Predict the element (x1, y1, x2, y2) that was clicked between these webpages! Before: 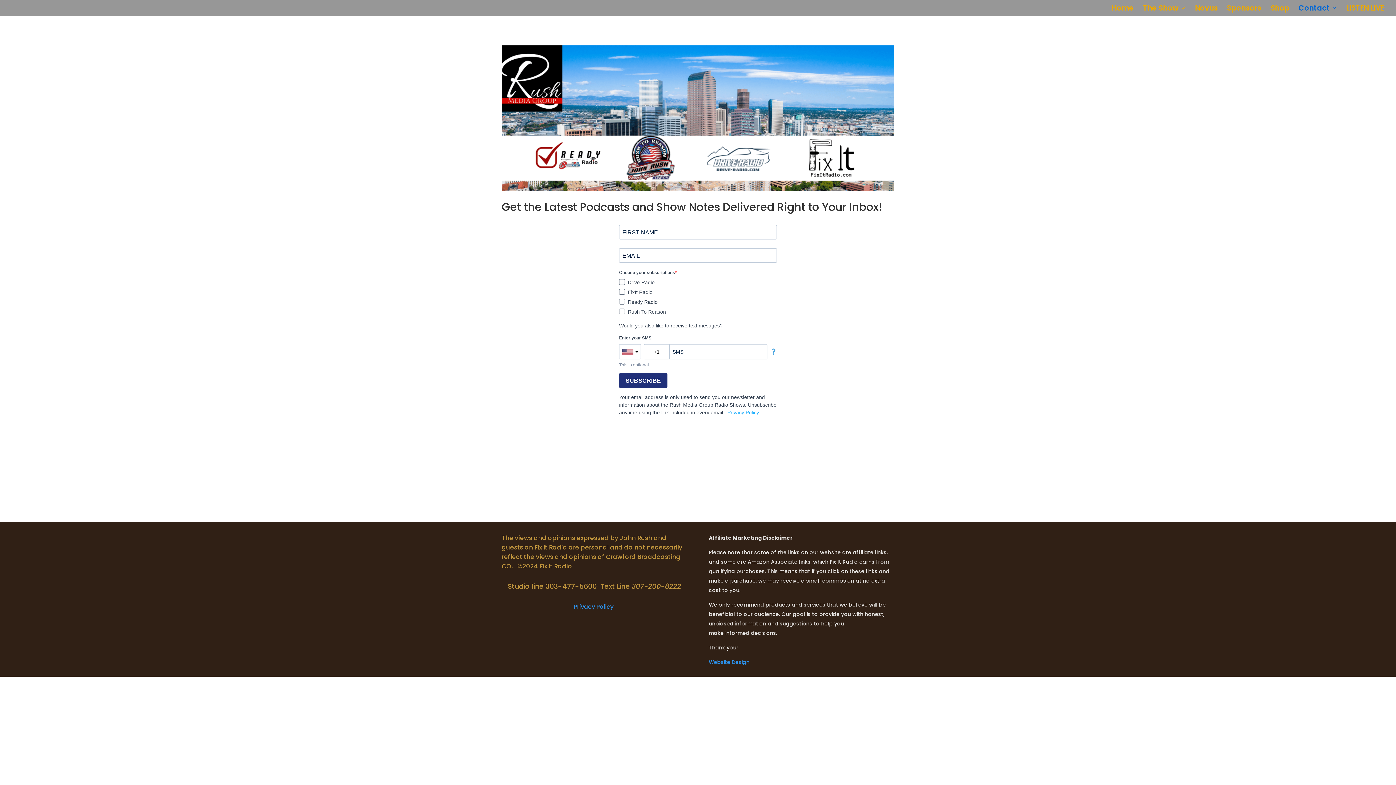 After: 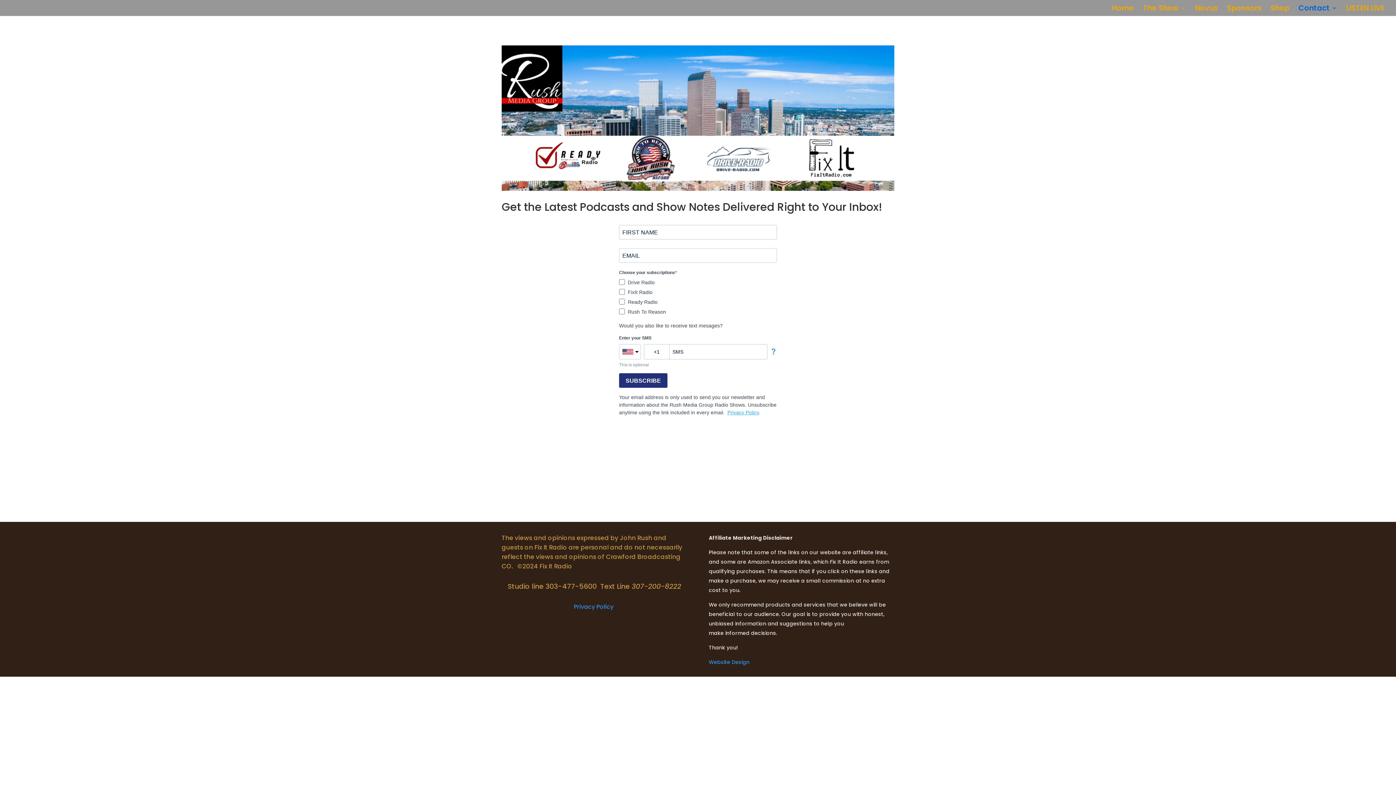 Action: label: Privacy Policy  bbox: (574, 602, 615, 611)